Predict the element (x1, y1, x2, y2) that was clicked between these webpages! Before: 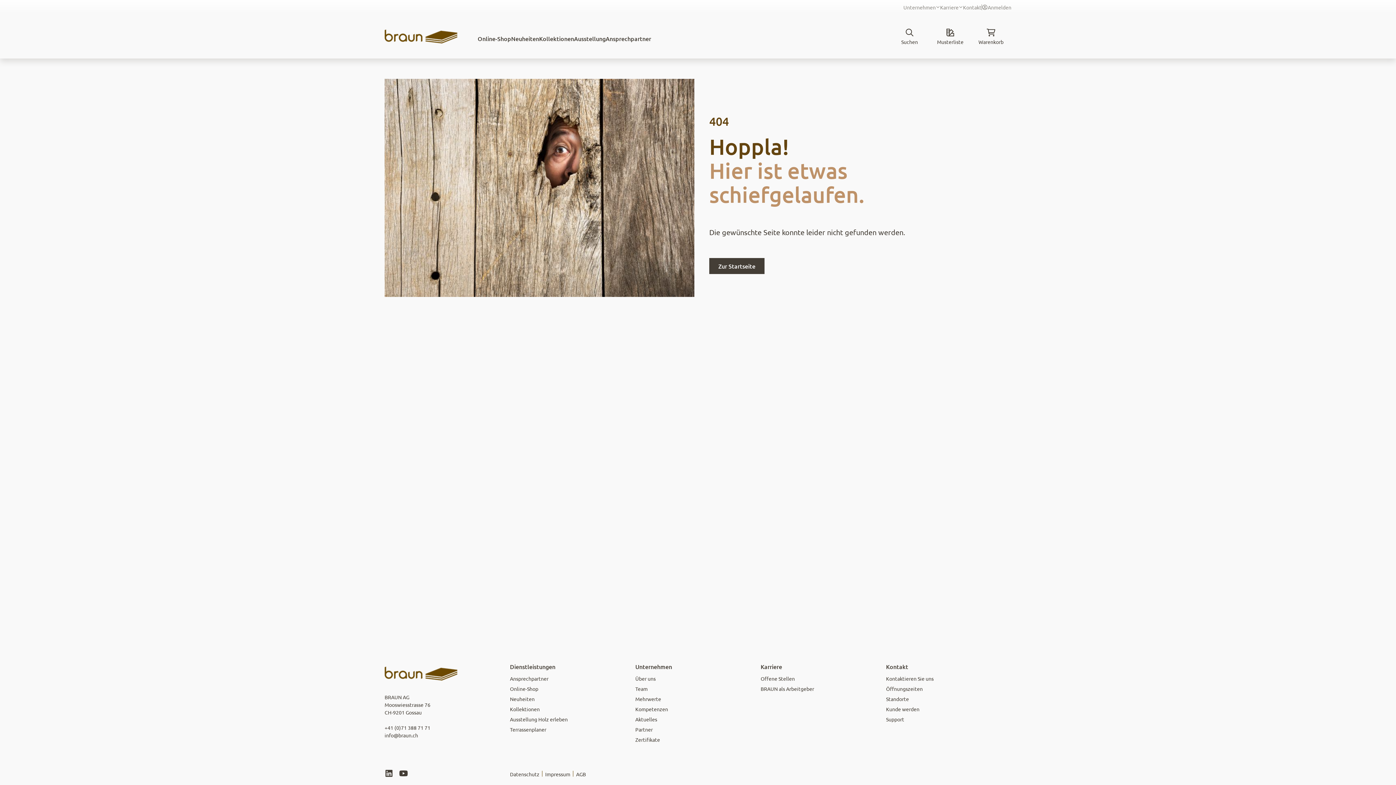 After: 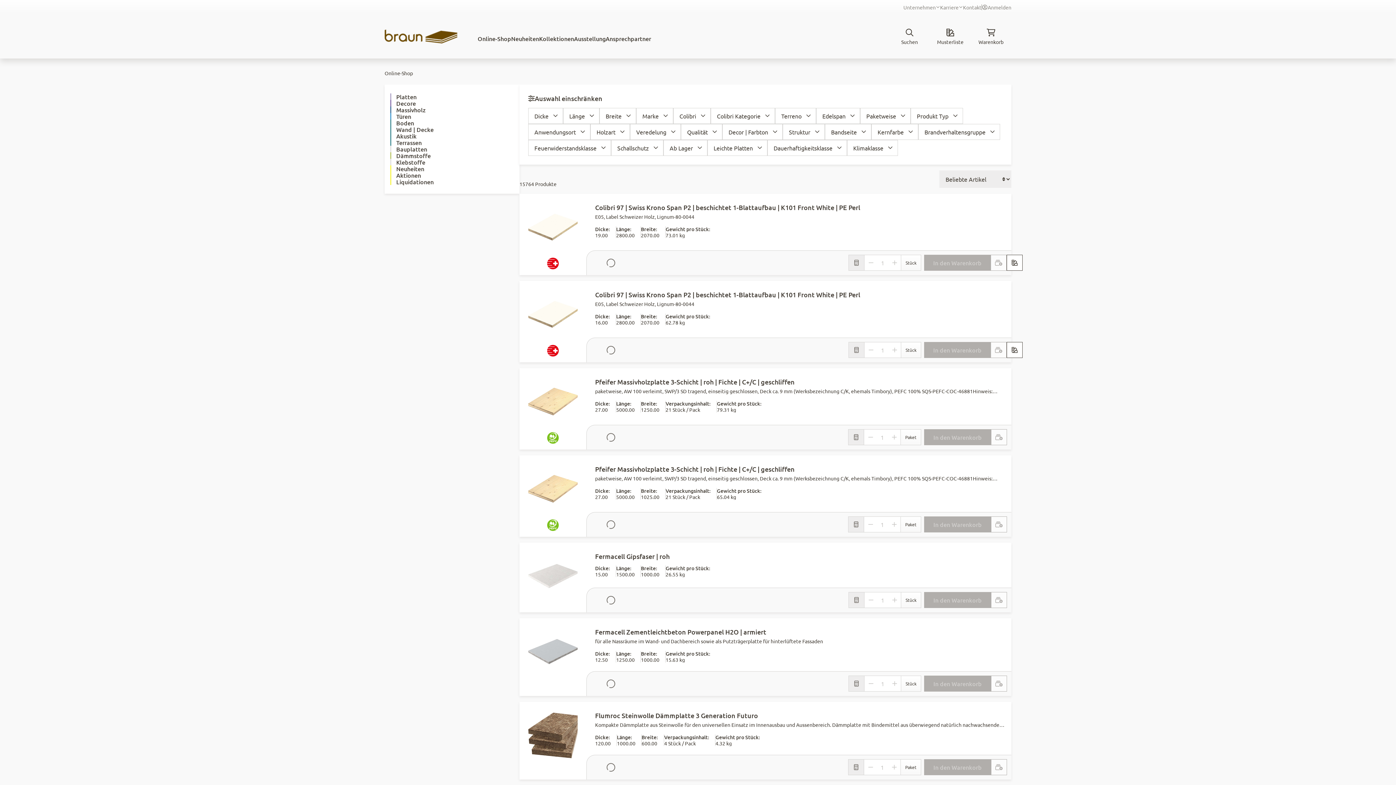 Action: label: Online-Shop bbox: (477, 35, 511, 45)